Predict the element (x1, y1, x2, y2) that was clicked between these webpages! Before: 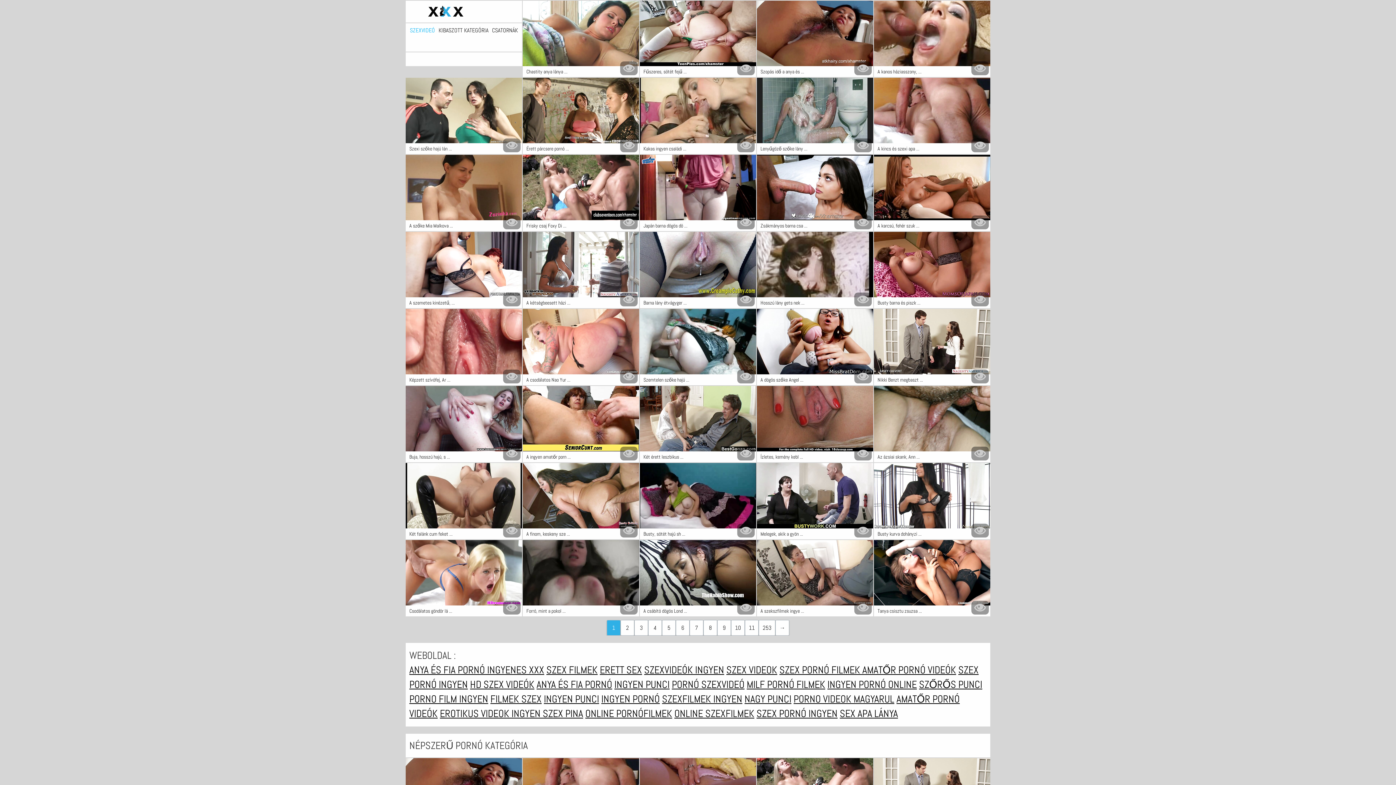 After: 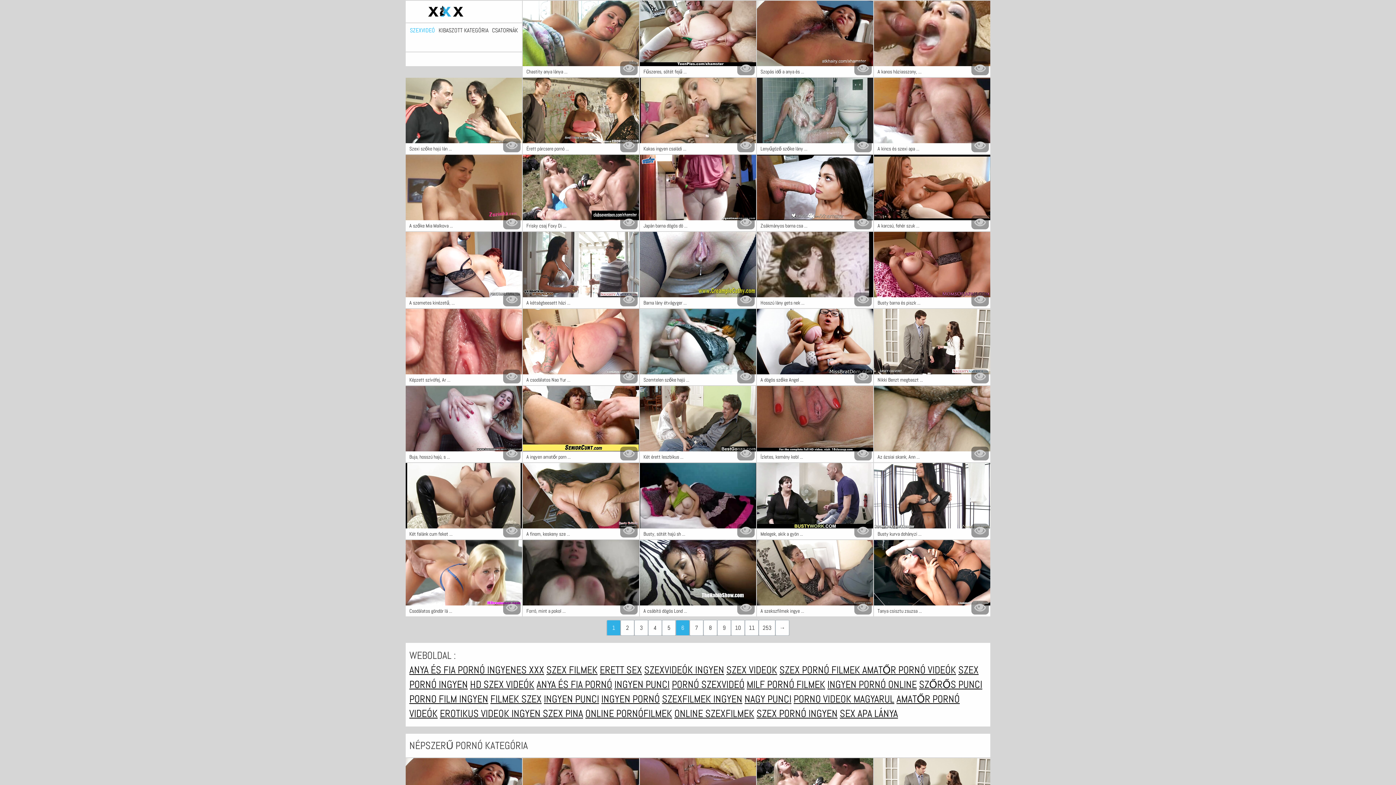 Action: label: 6 bbox: (676, 620, 689, 636)